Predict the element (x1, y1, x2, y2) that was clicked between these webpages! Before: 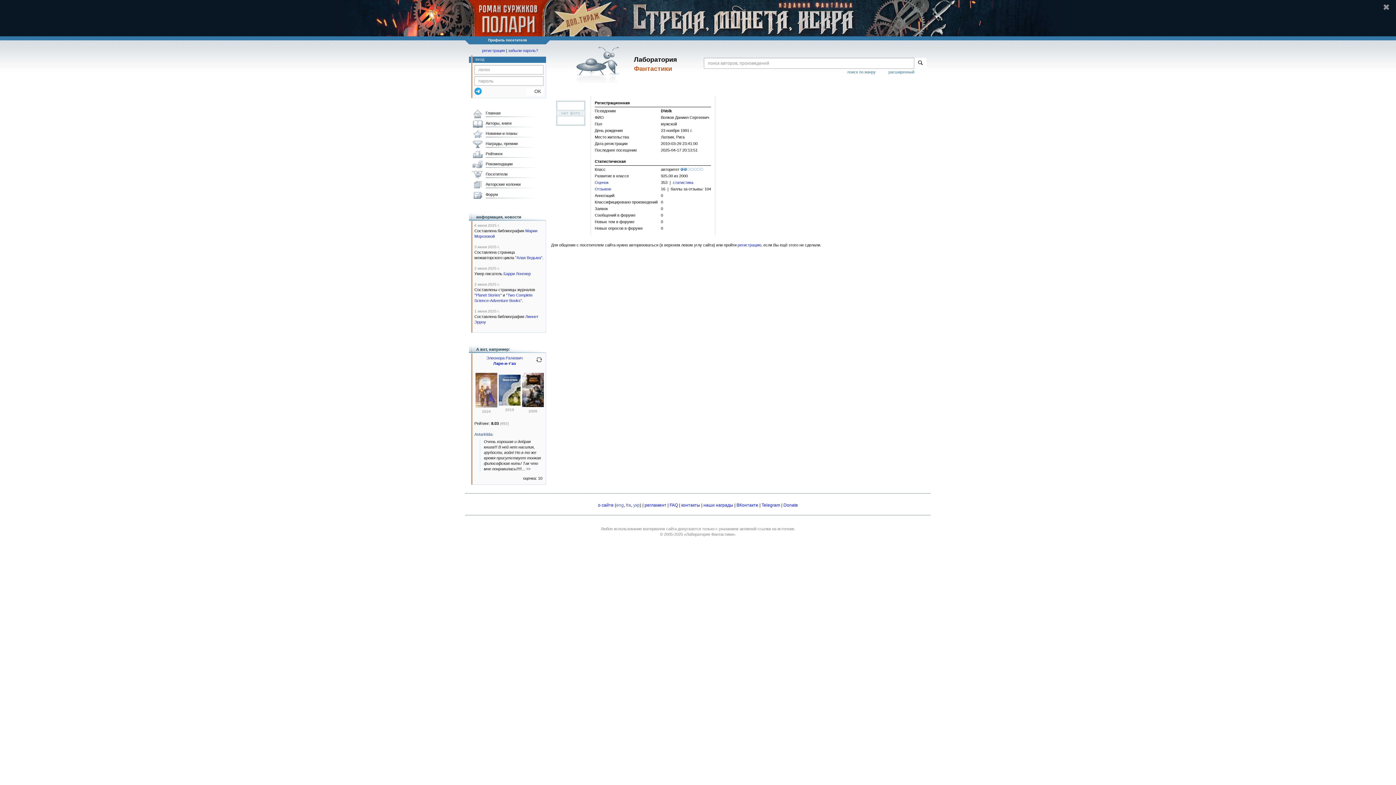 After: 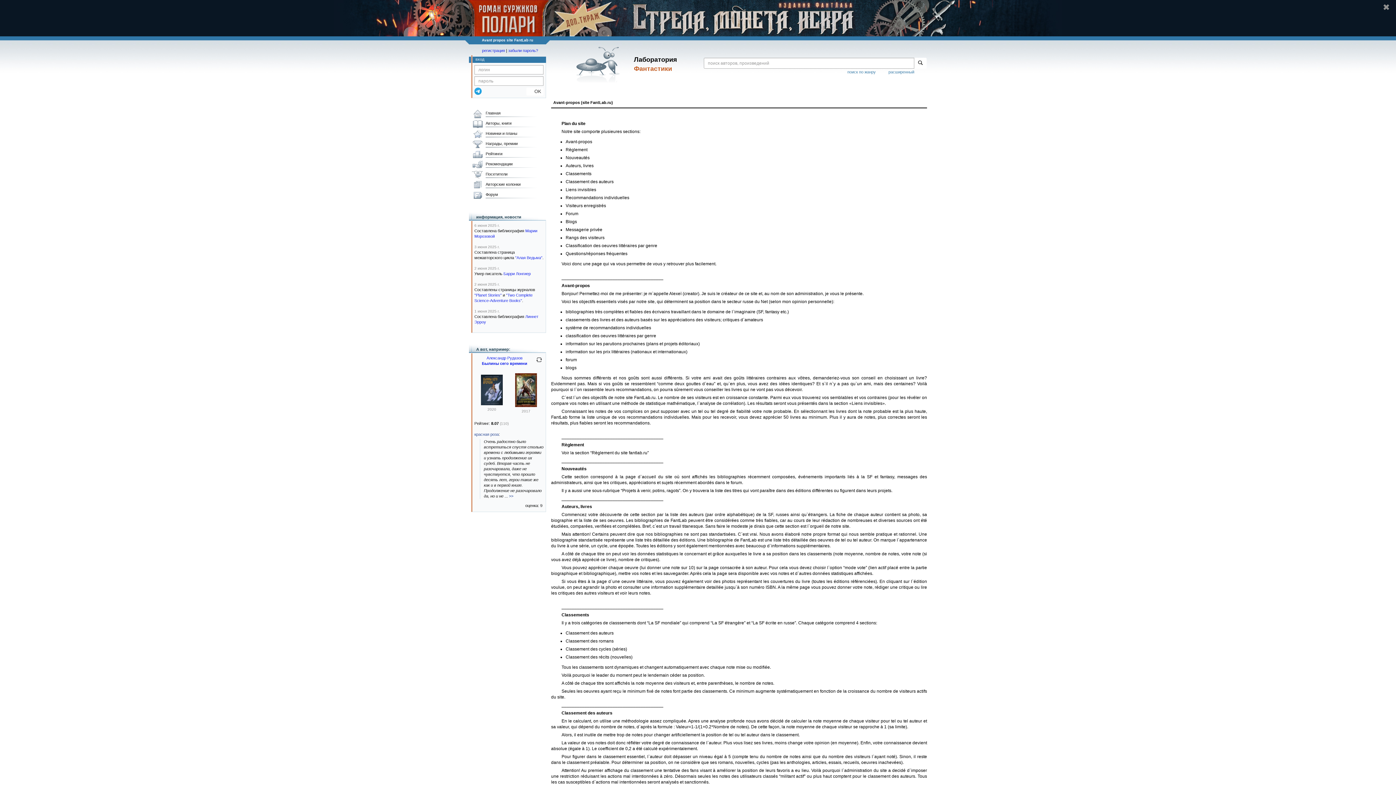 Action: label: fra bbox: (626, 502, 631, 508)